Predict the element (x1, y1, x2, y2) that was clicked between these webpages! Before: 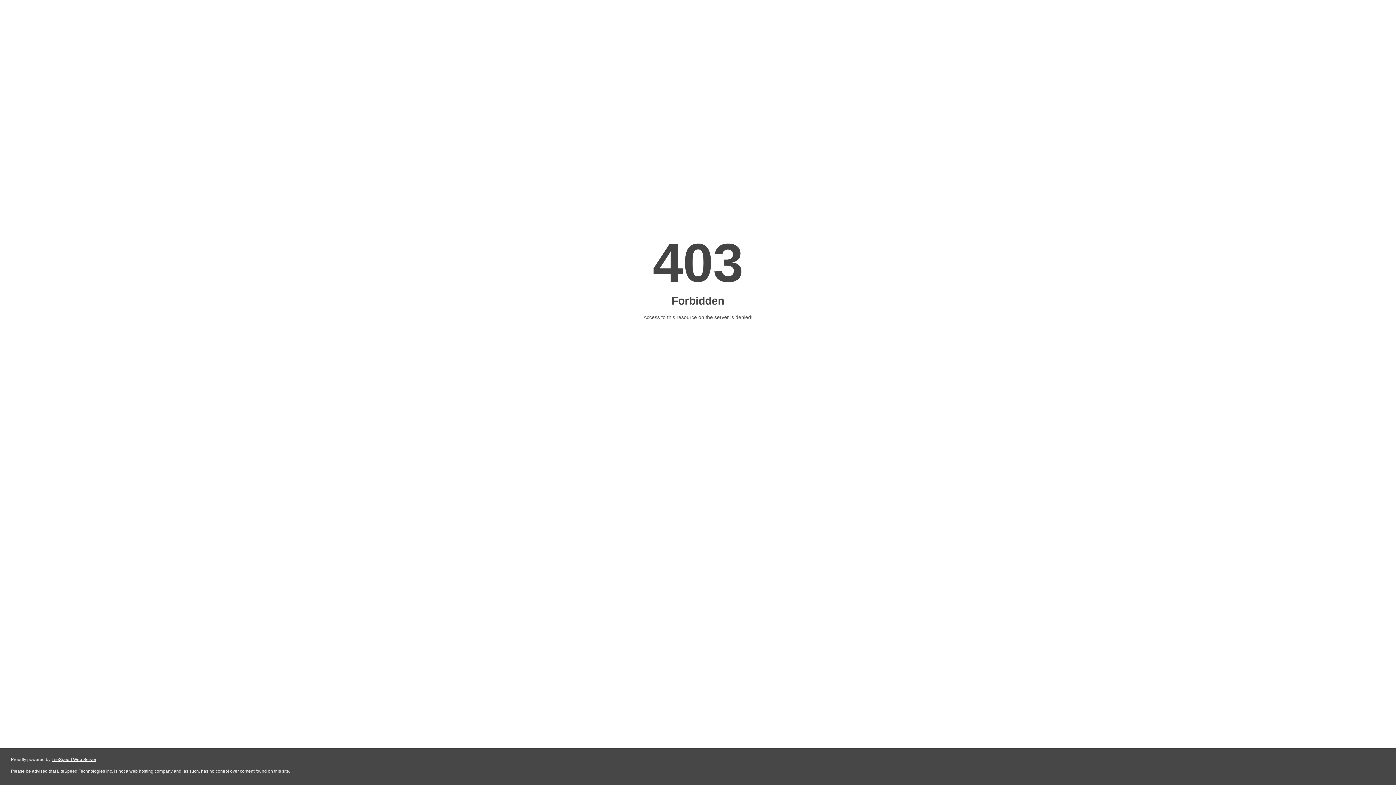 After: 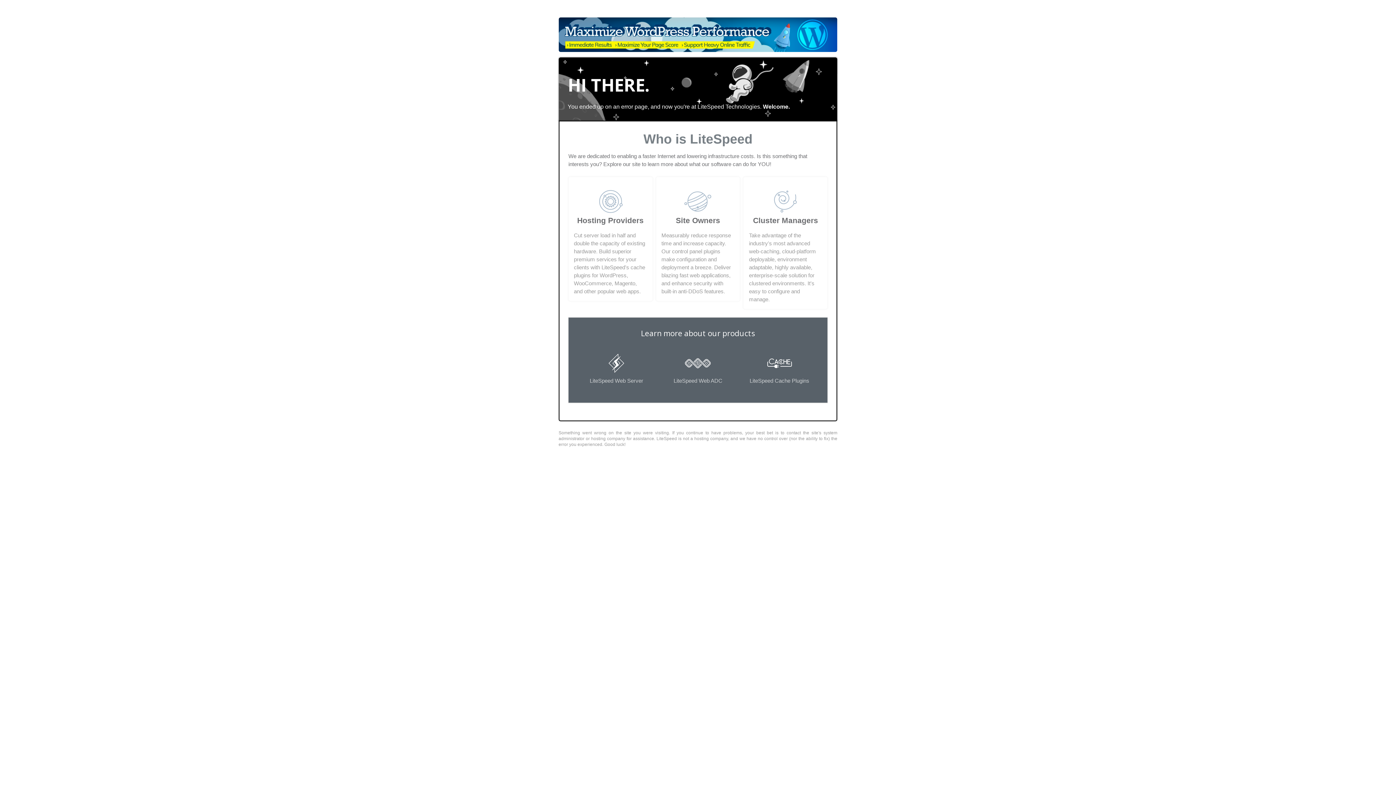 Action: bbox: (51, 757, 96, 762) label: LiteSpeed Web Server